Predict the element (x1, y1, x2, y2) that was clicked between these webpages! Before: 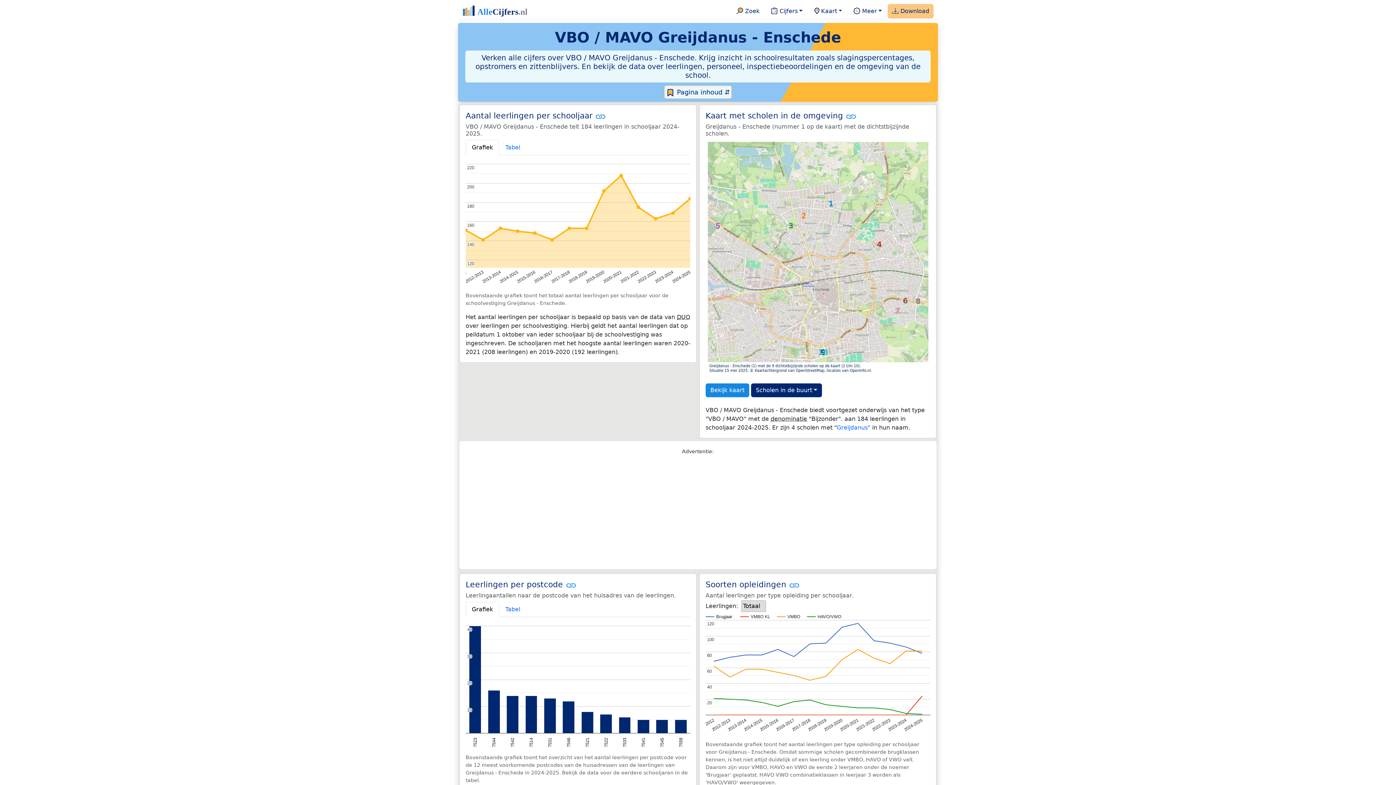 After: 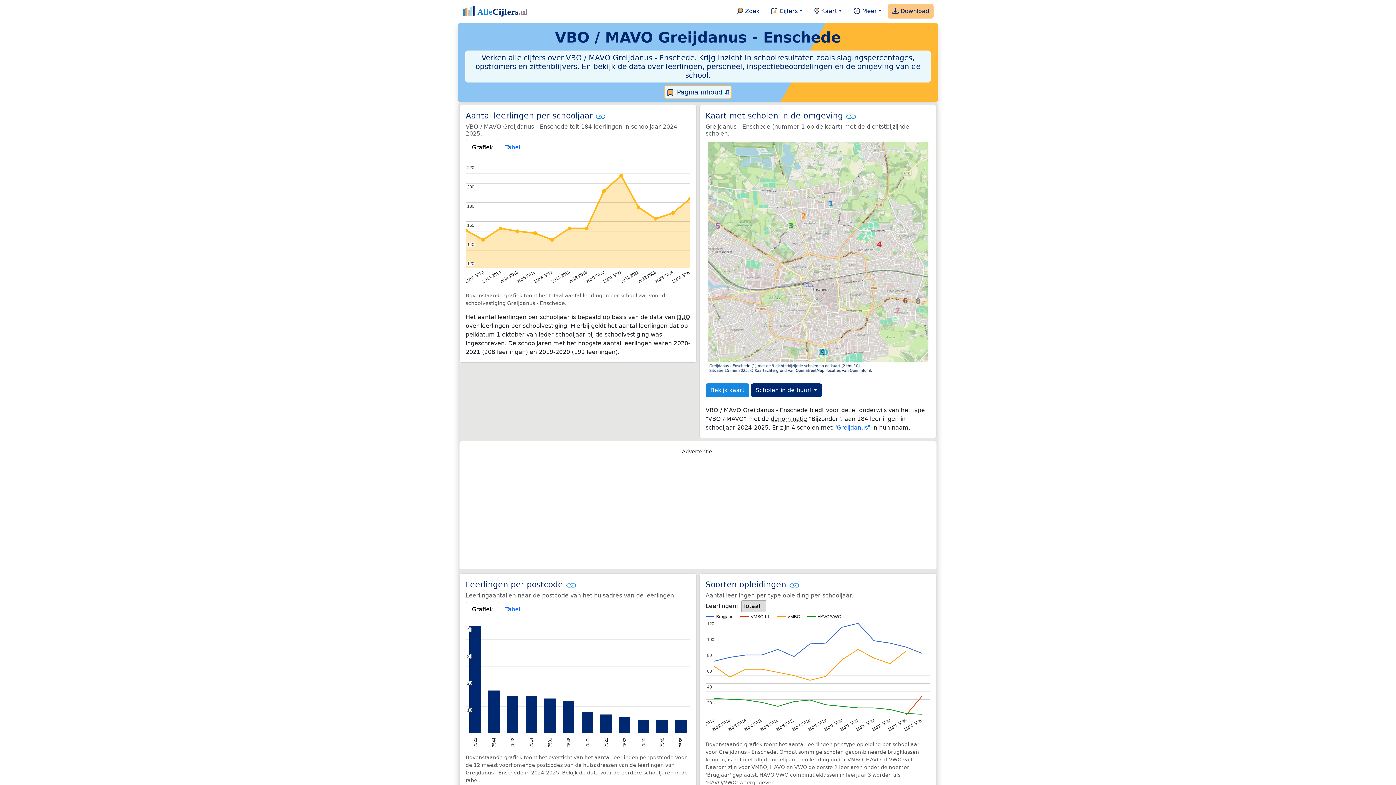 Action: bbox: (705, 255, 930, 262)